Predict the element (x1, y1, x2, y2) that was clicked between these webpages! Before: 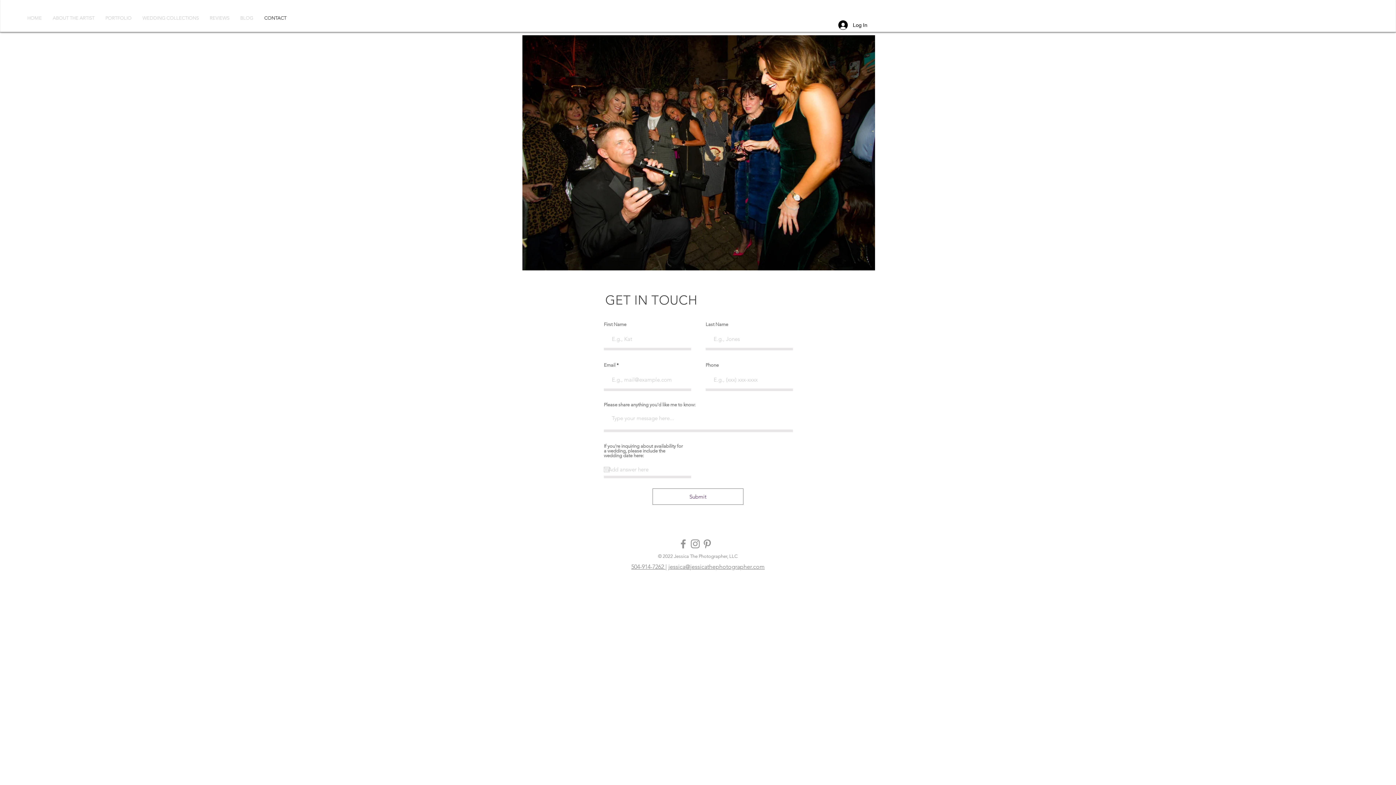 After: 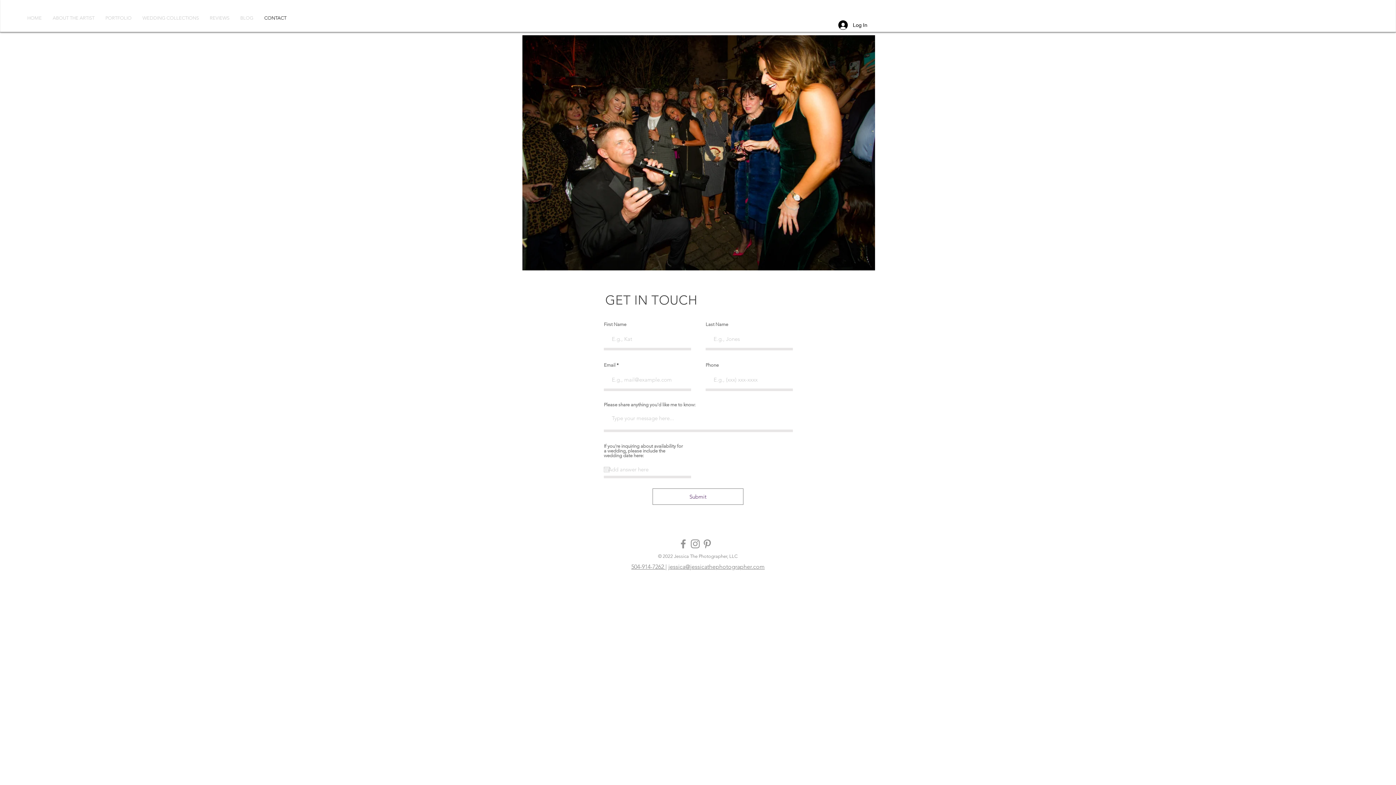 Action: bbox: (689, 538, 701, 550) label: Instagram